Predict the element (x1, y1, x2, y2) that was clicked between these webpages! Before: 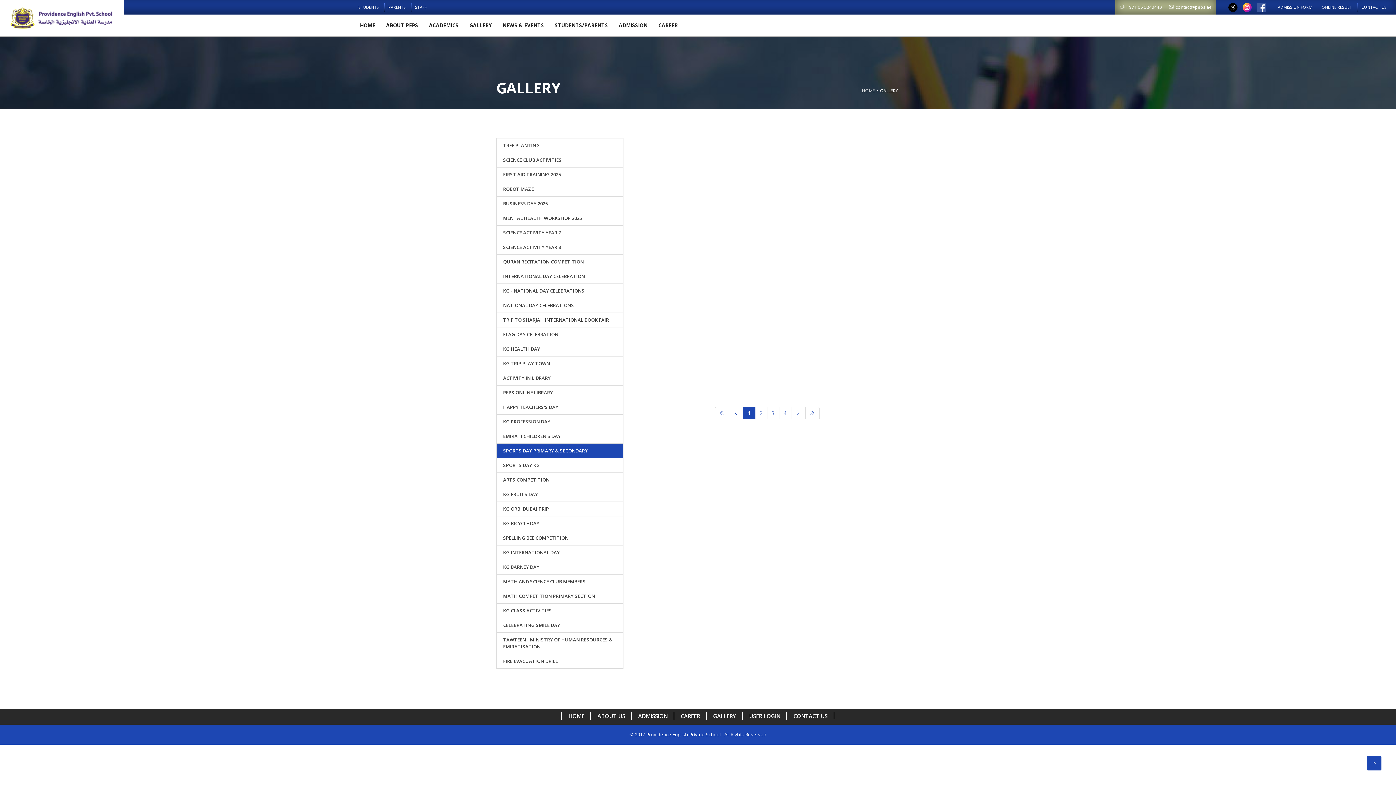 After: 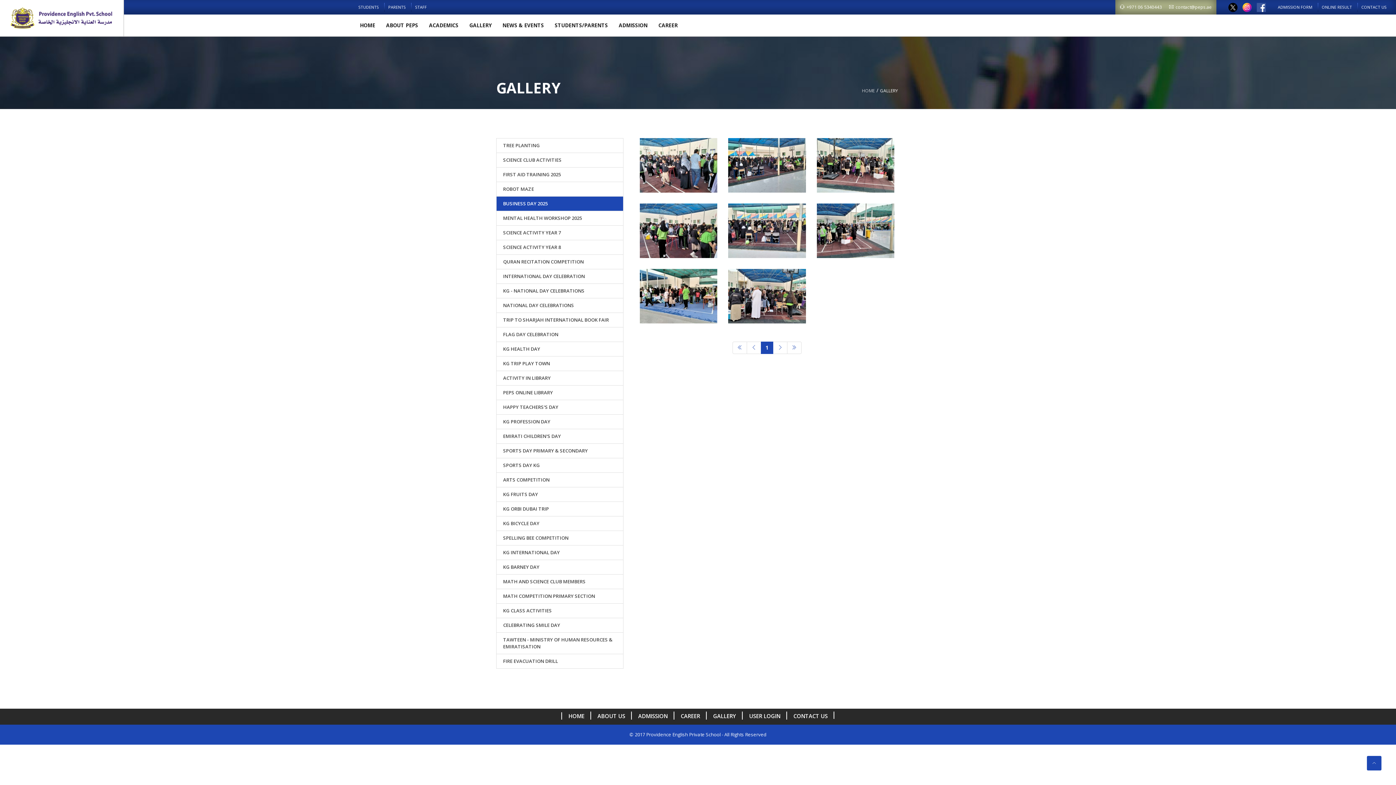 Action: bbox: (496, 196, 623, 210) label: BUSINESS DAY 2025